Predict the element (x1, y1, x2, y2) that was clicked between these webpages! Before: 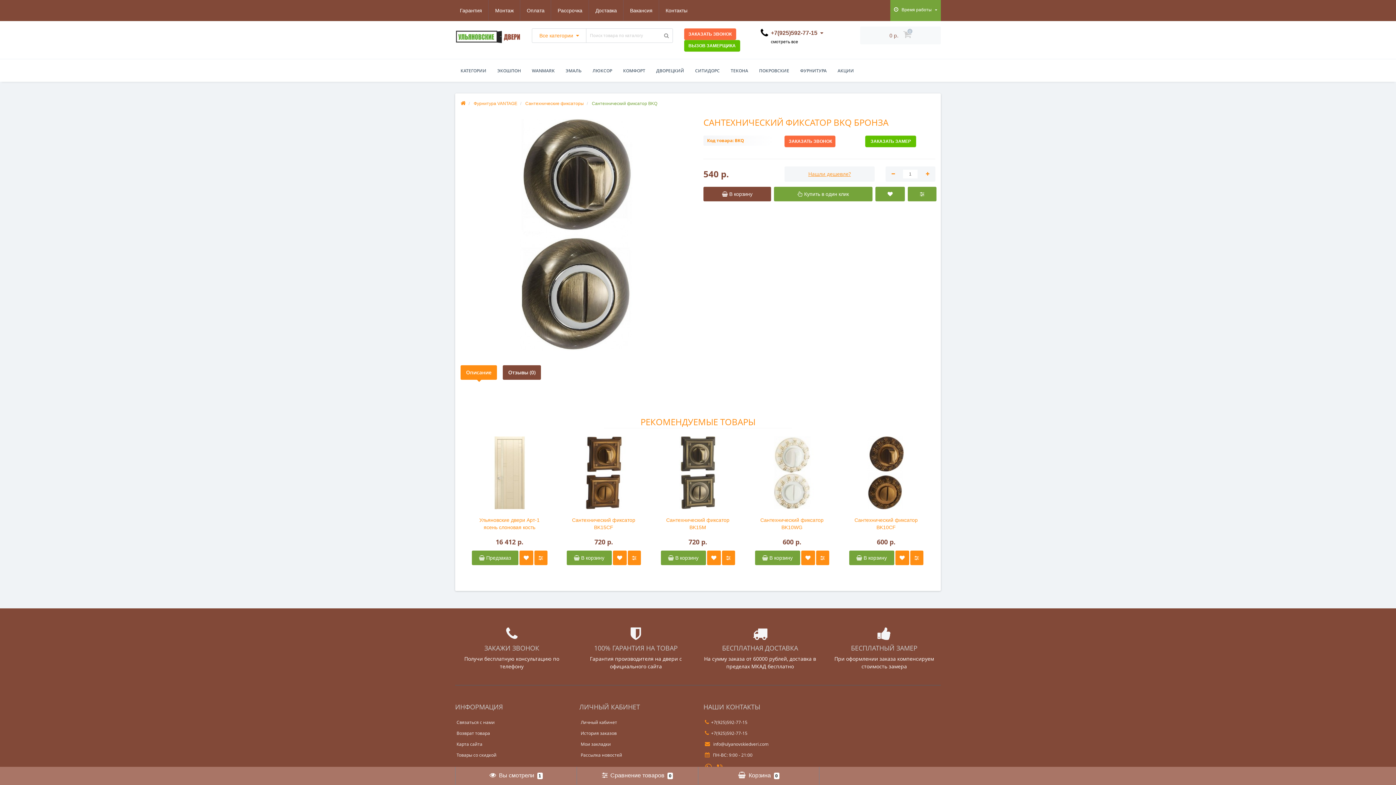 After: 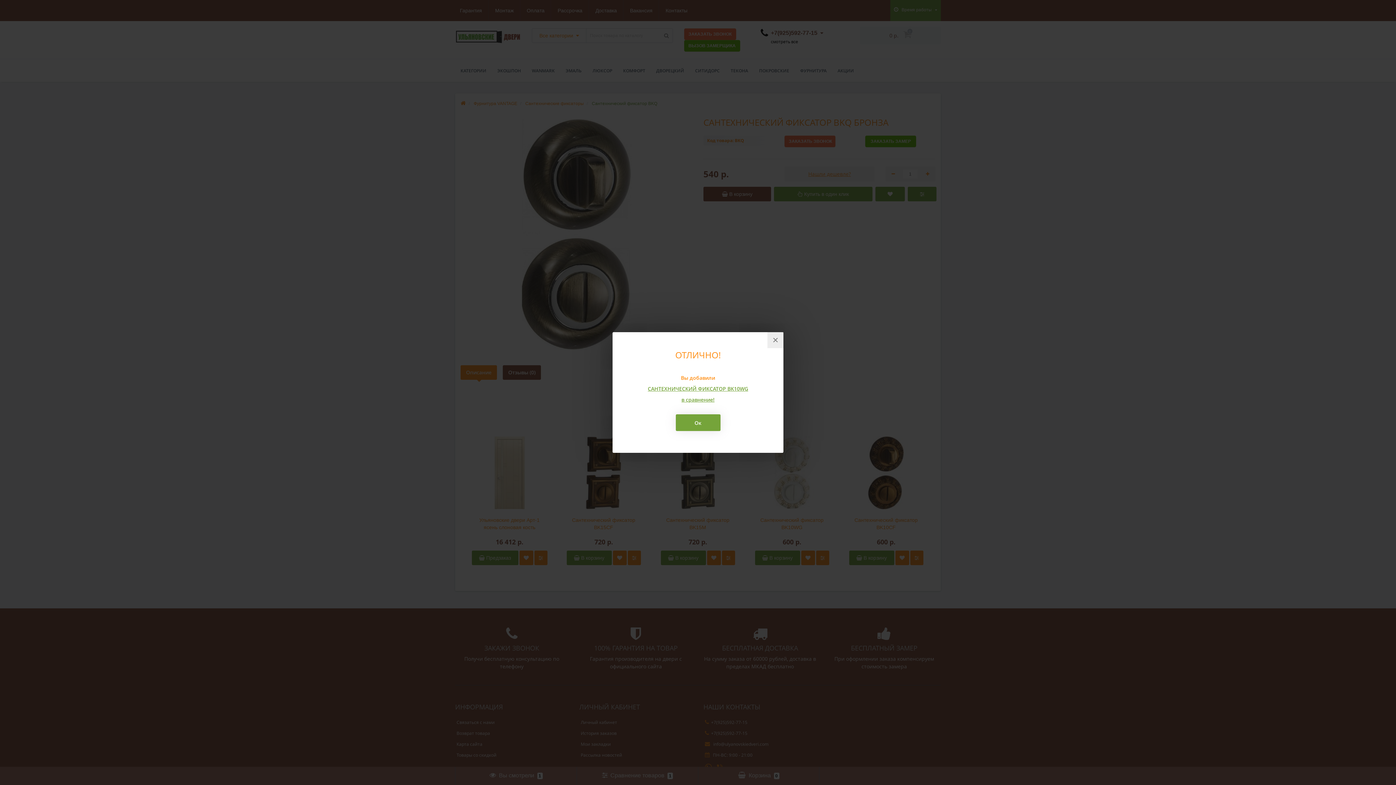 Action: bbox: (816, 550, 829, 565)